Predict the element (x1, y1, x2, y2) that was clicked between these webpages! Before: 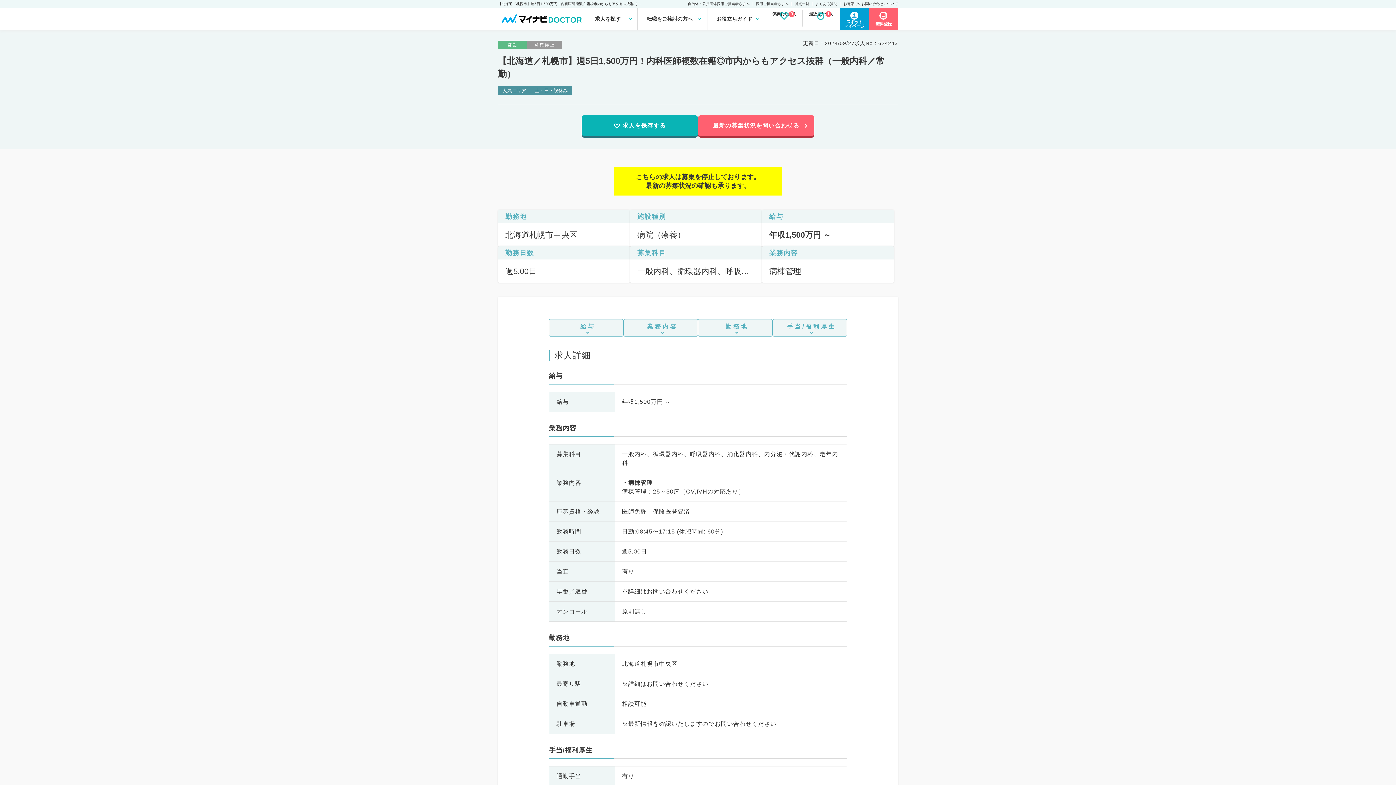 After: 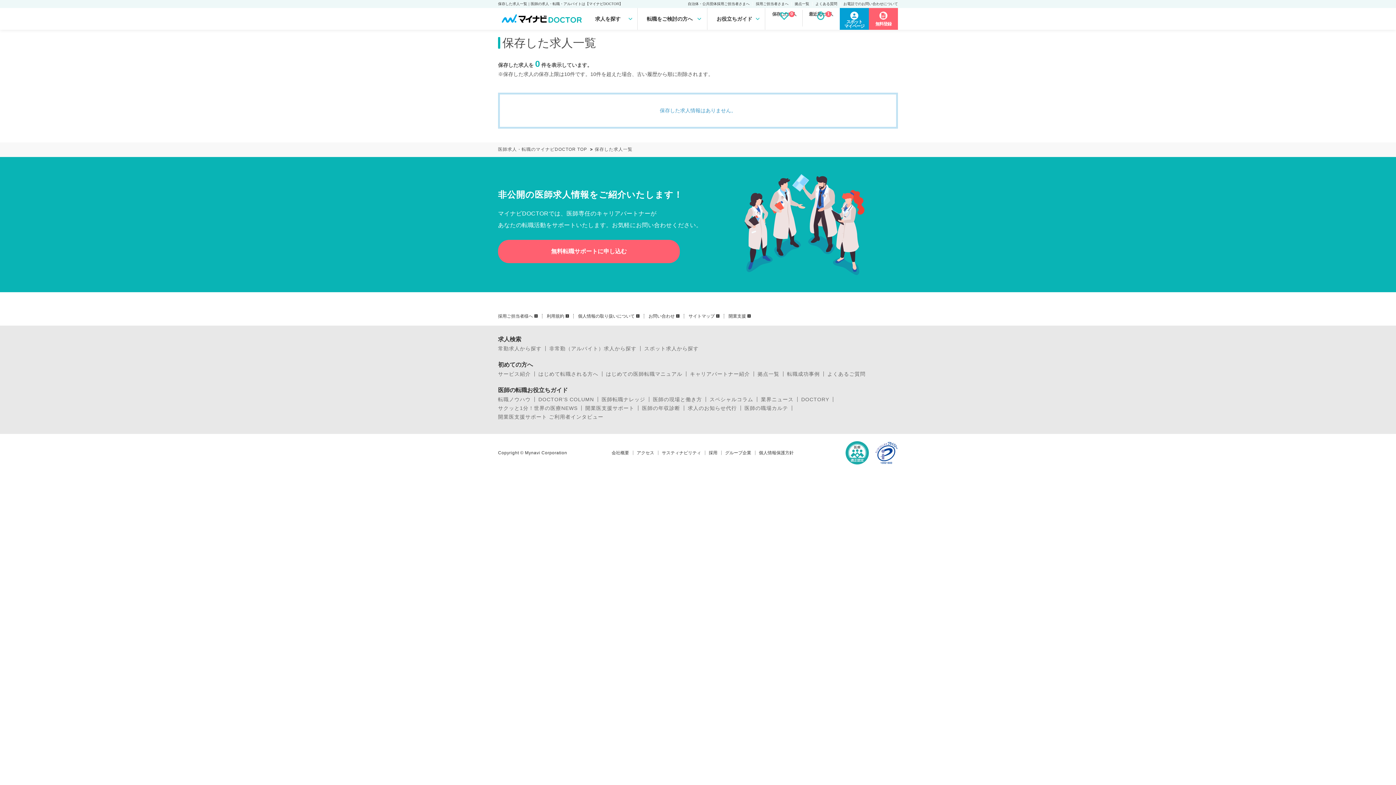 Action: bbox: (766, 9, 802, 26) label: 保存した求人
0